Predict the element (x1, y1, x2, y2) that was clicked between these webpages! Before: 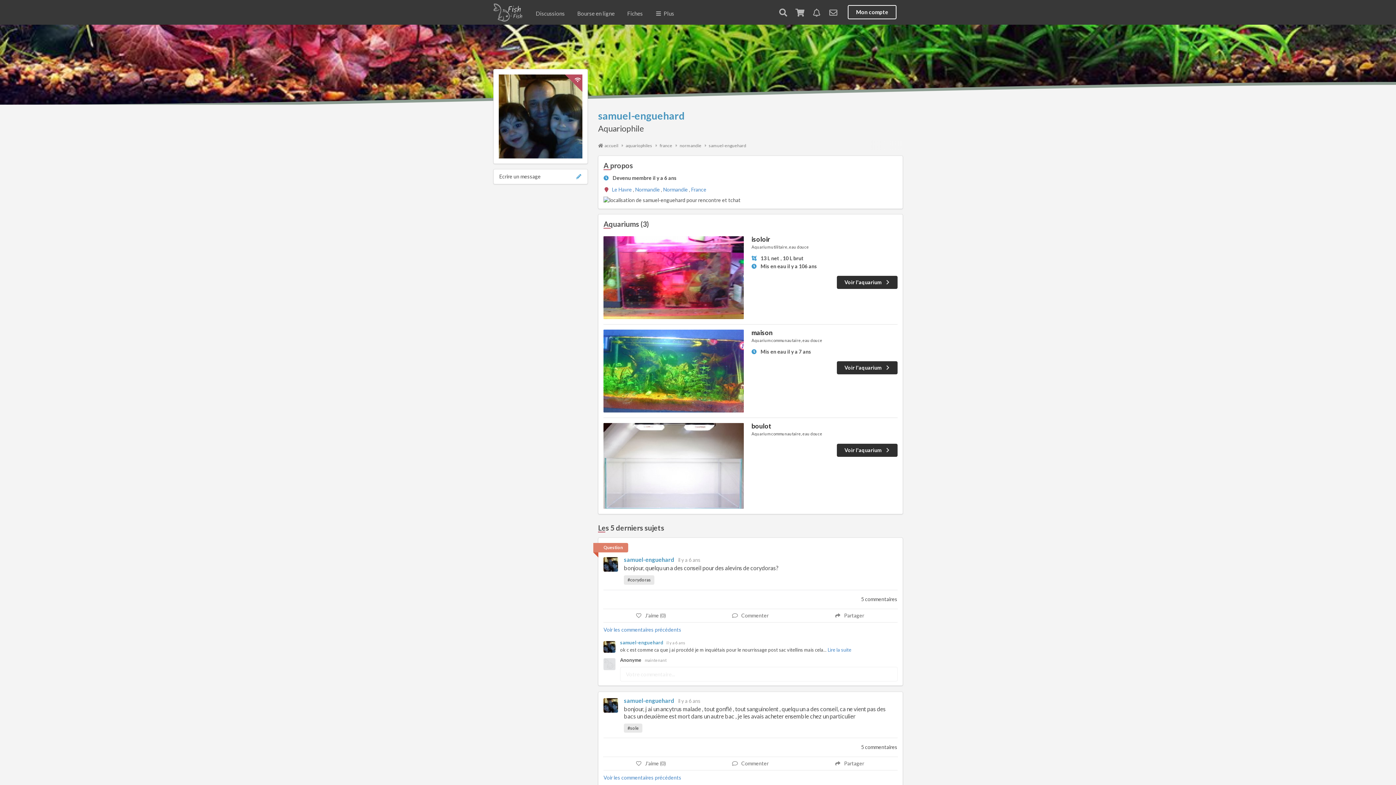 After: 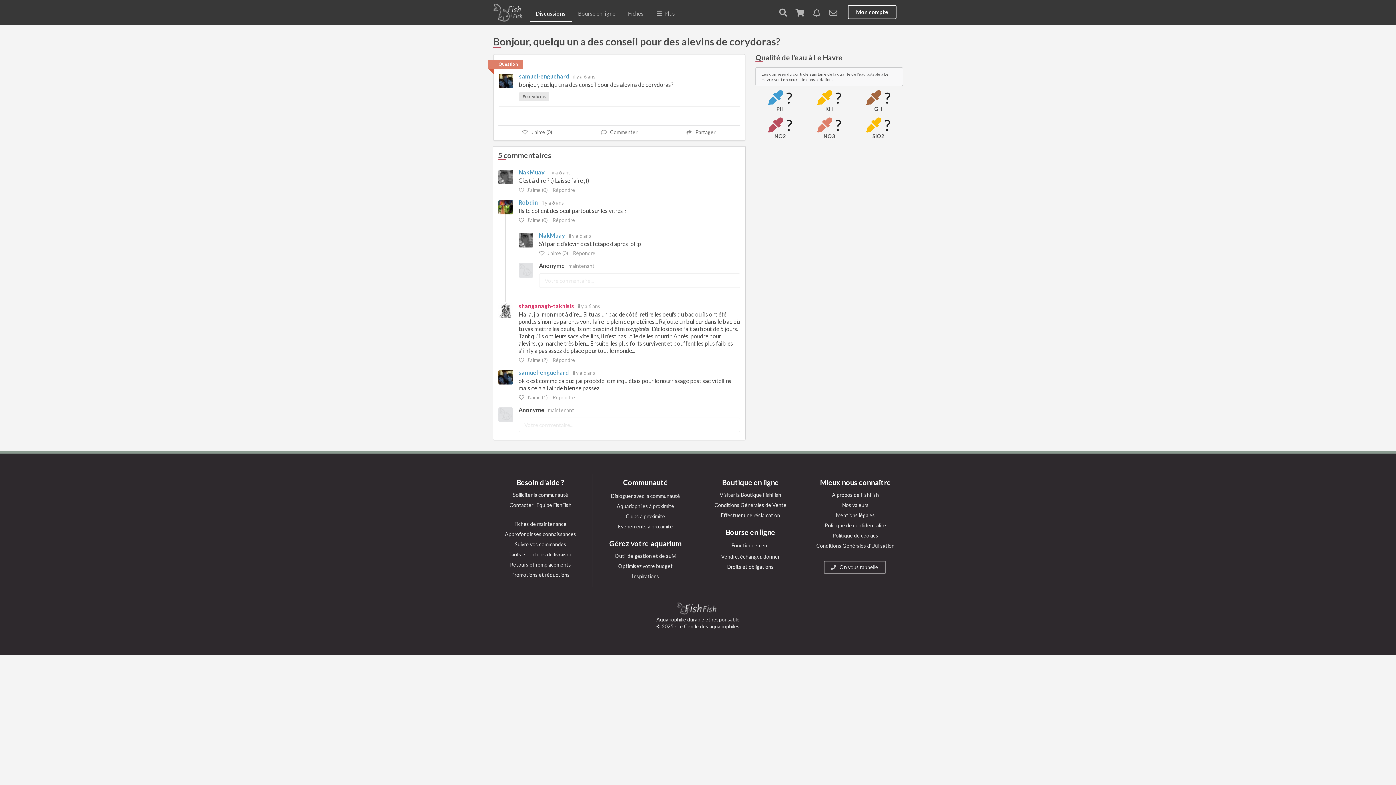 Action: bbox: (827, 647, 851, 652) label: Lire la suite